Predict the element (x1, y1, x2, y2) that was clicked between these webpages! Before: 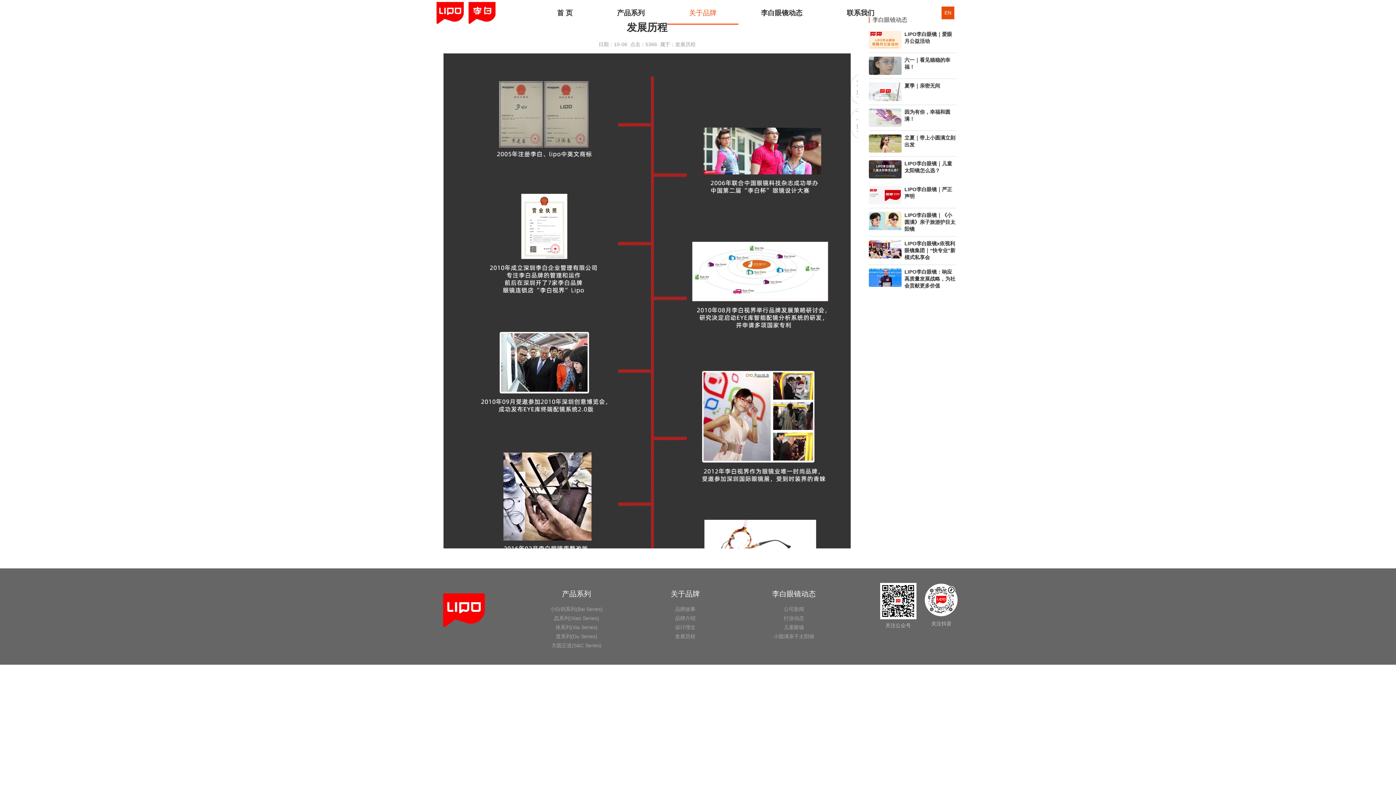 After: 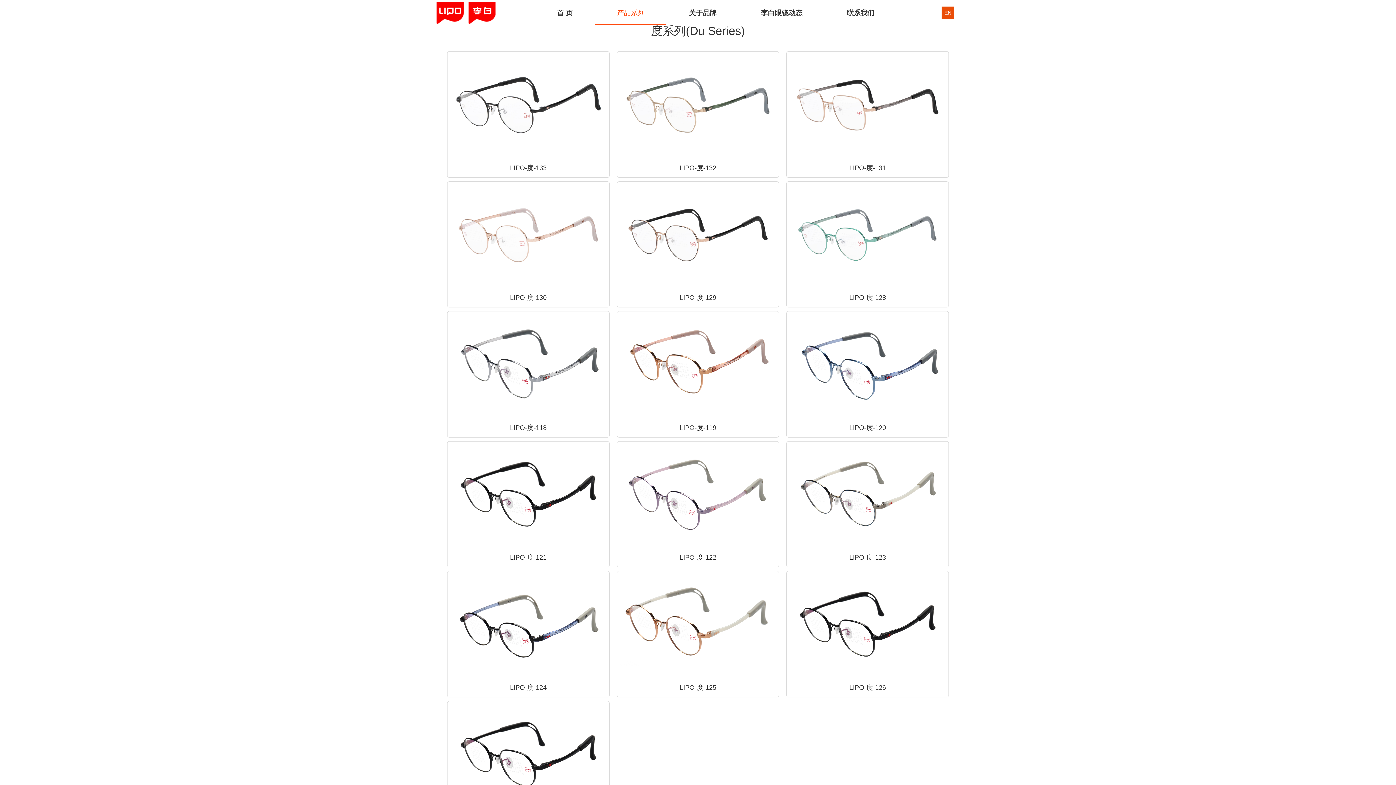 Action: bbox: (522, 632, 631, 641) label: 度系列(Du Series)